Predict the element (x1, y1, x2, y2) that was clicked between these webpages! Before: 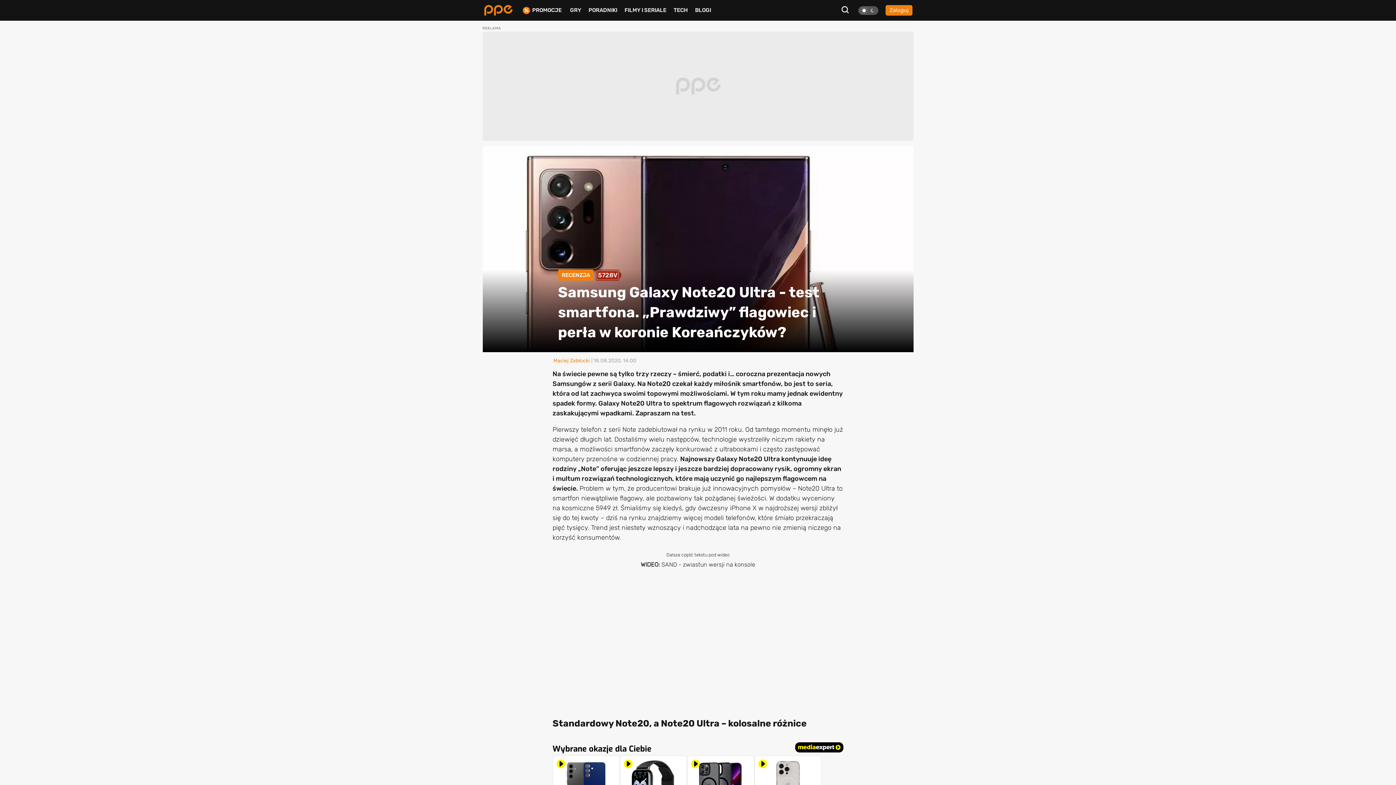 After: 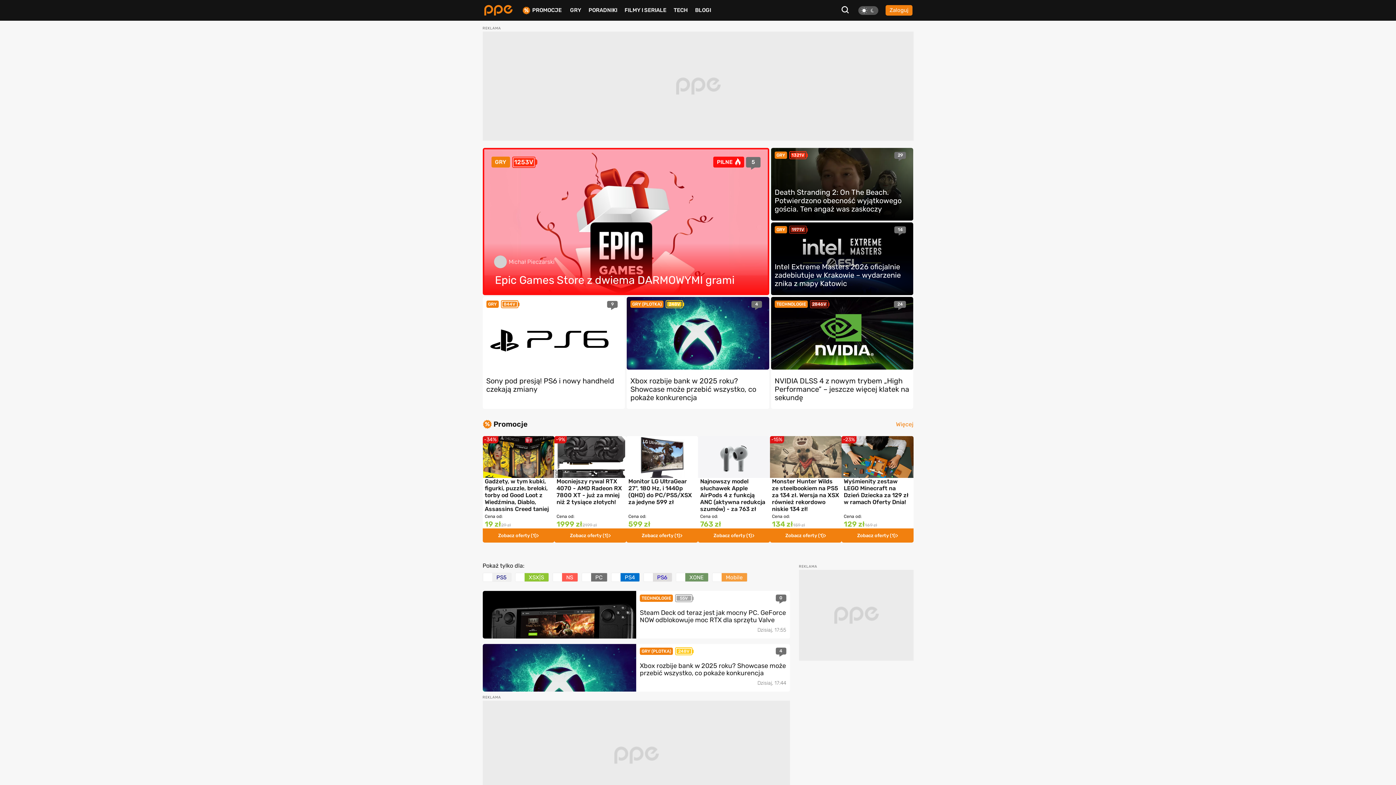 Action: bbox: (483, 4, 513, 16)